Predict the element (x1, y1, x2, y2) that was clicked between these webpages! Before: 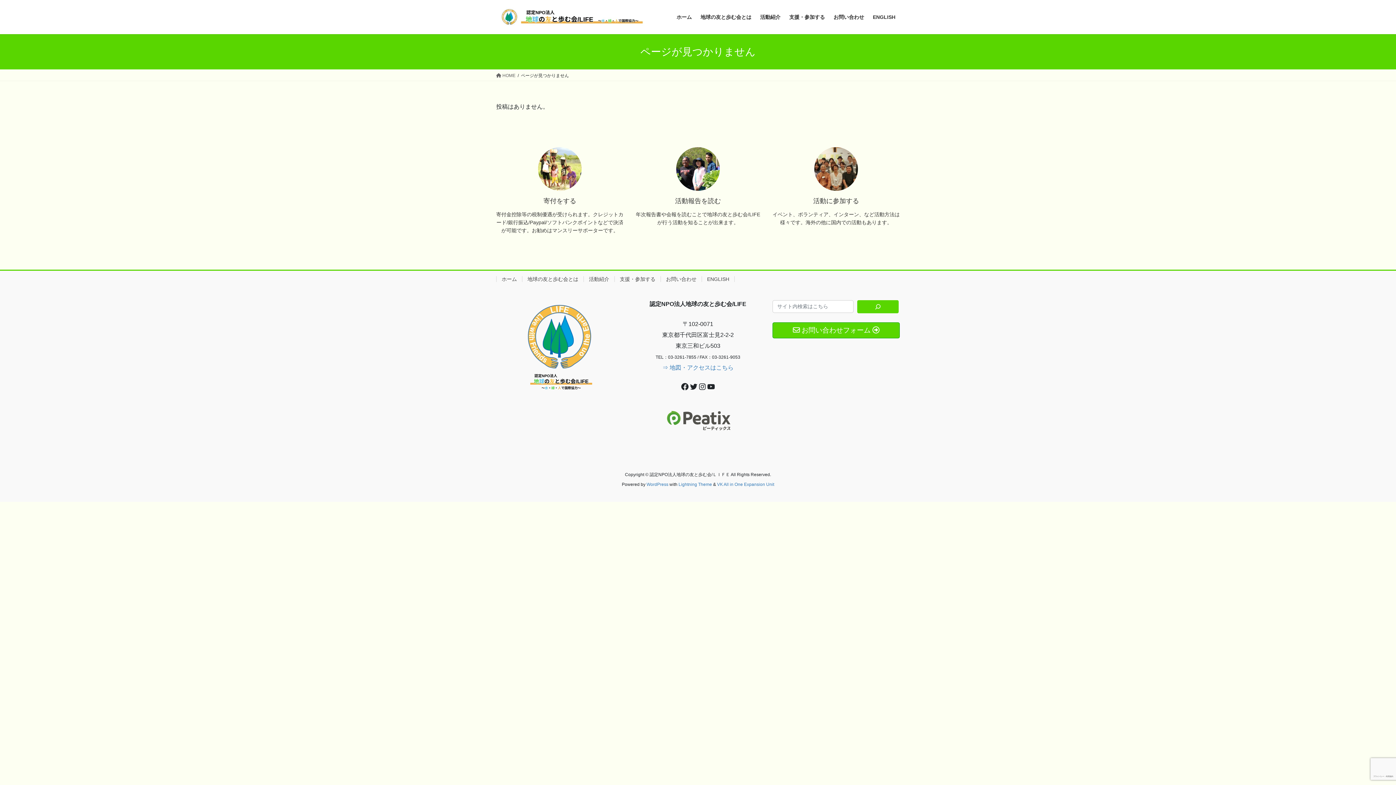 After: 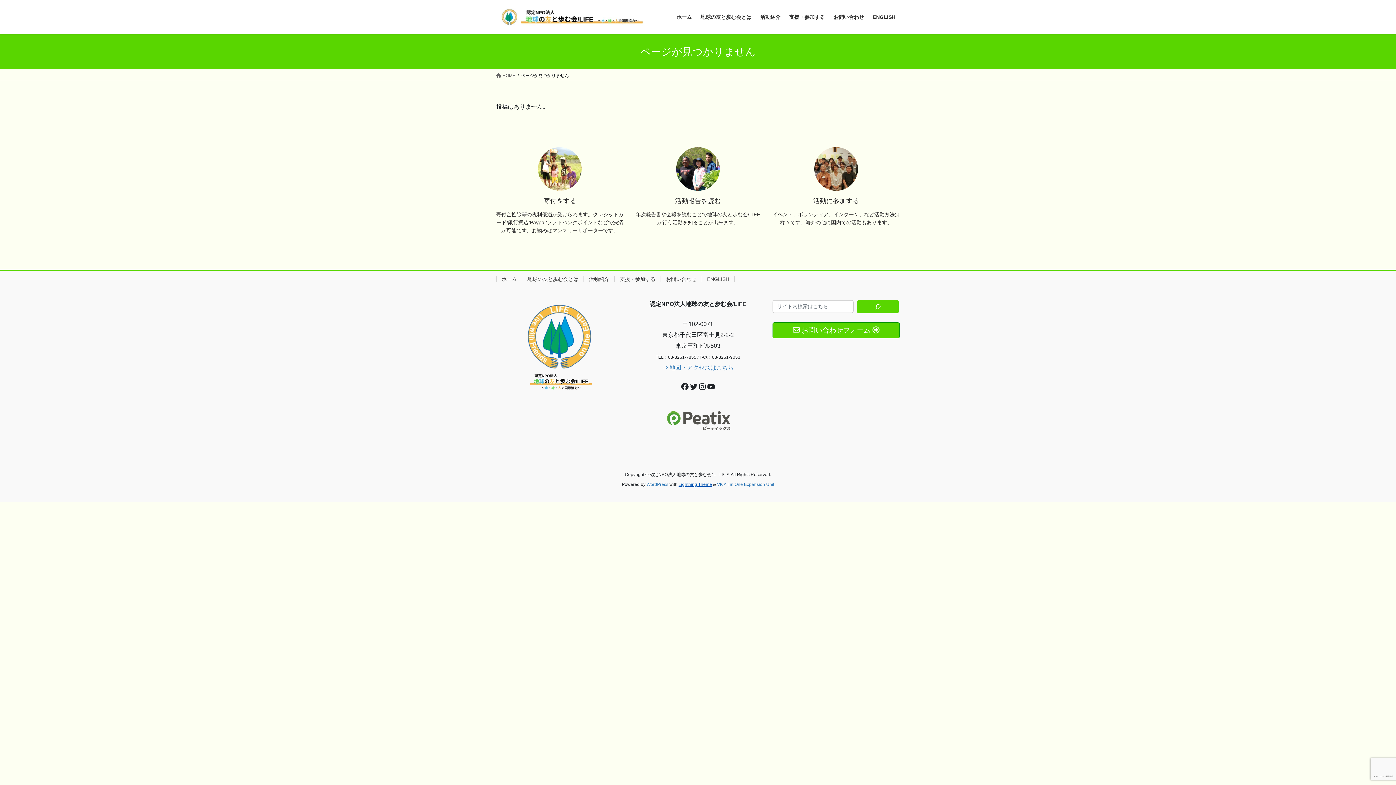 Action: bbox: (678, 482, 712, 487) label: Lightning Theme